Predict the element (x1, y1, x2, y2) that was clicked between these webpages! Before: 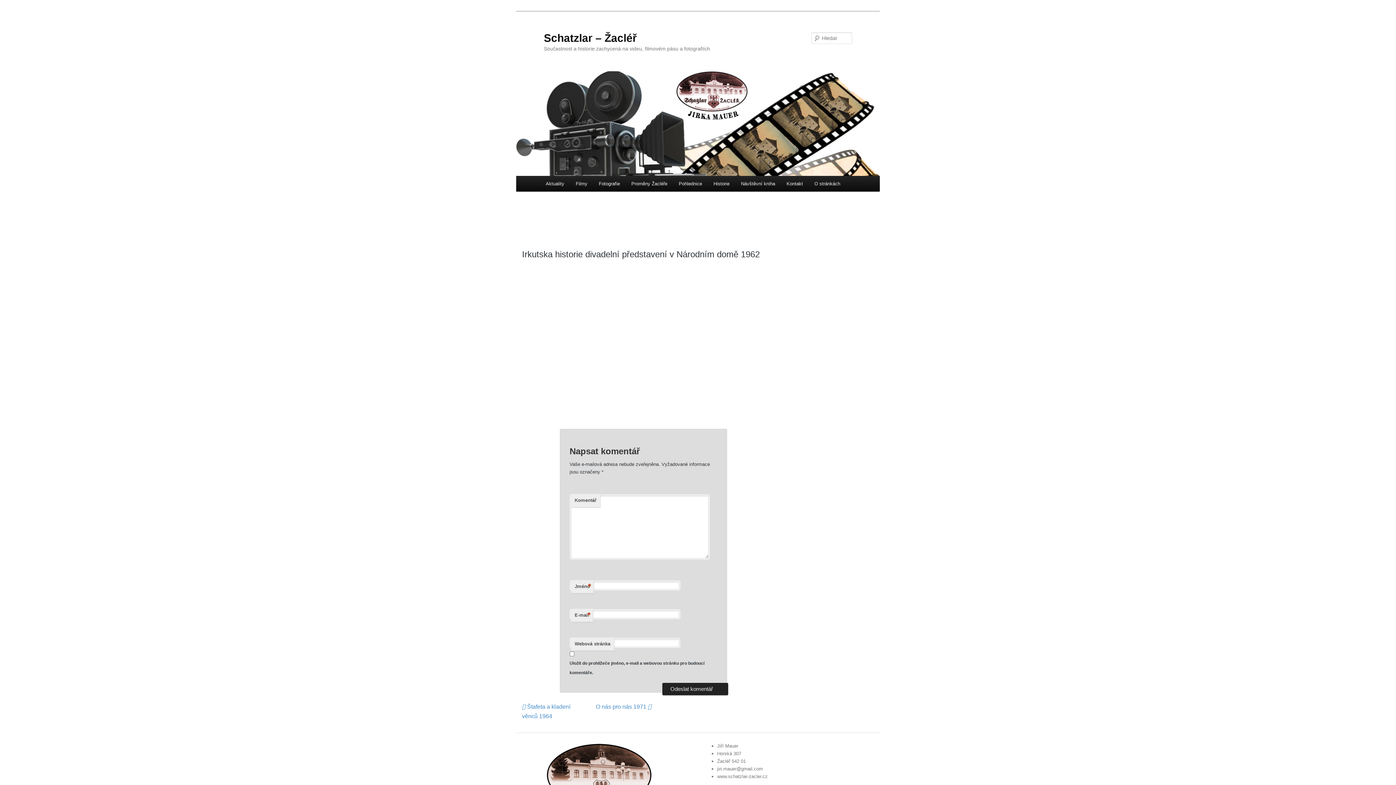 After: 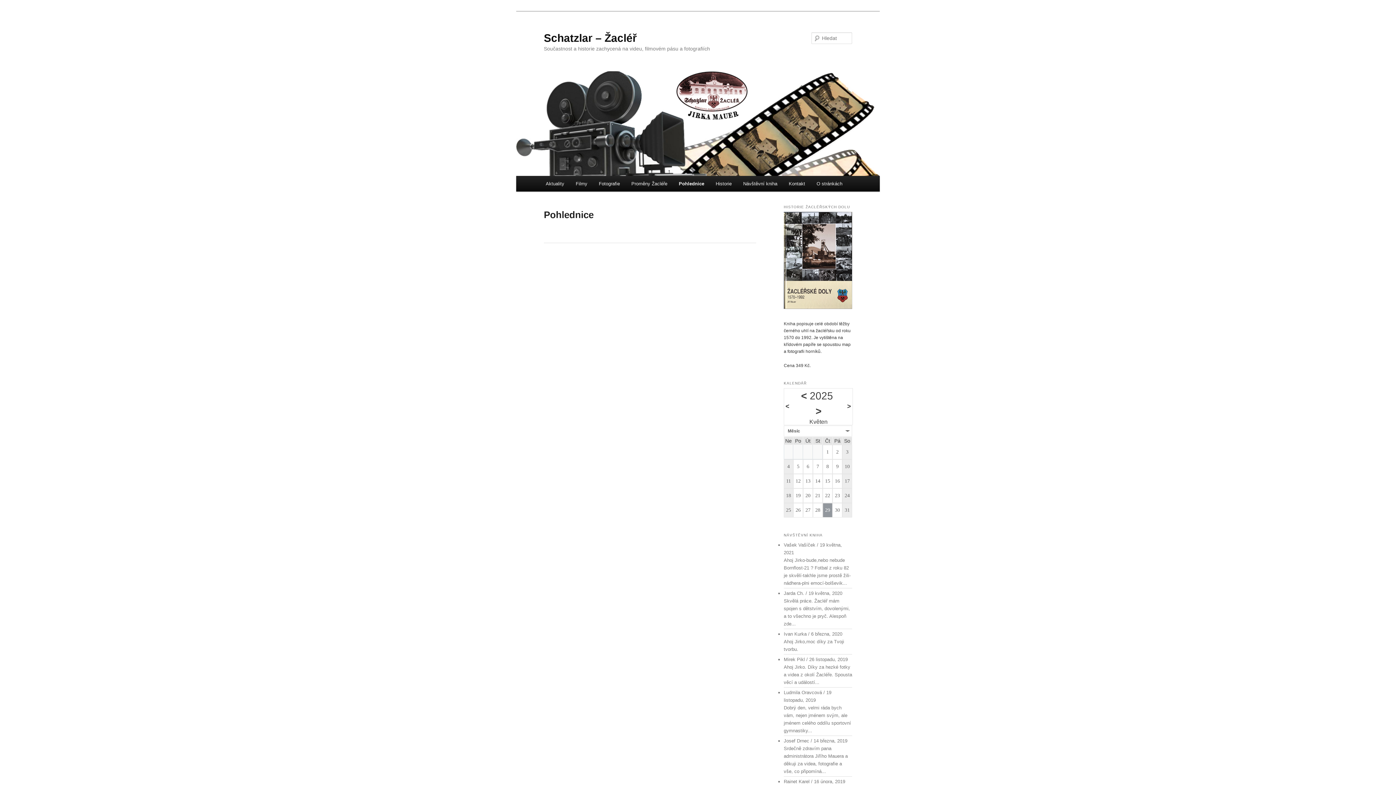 Action: label: Pohlednice bbox: (673, 176, 707, 191)